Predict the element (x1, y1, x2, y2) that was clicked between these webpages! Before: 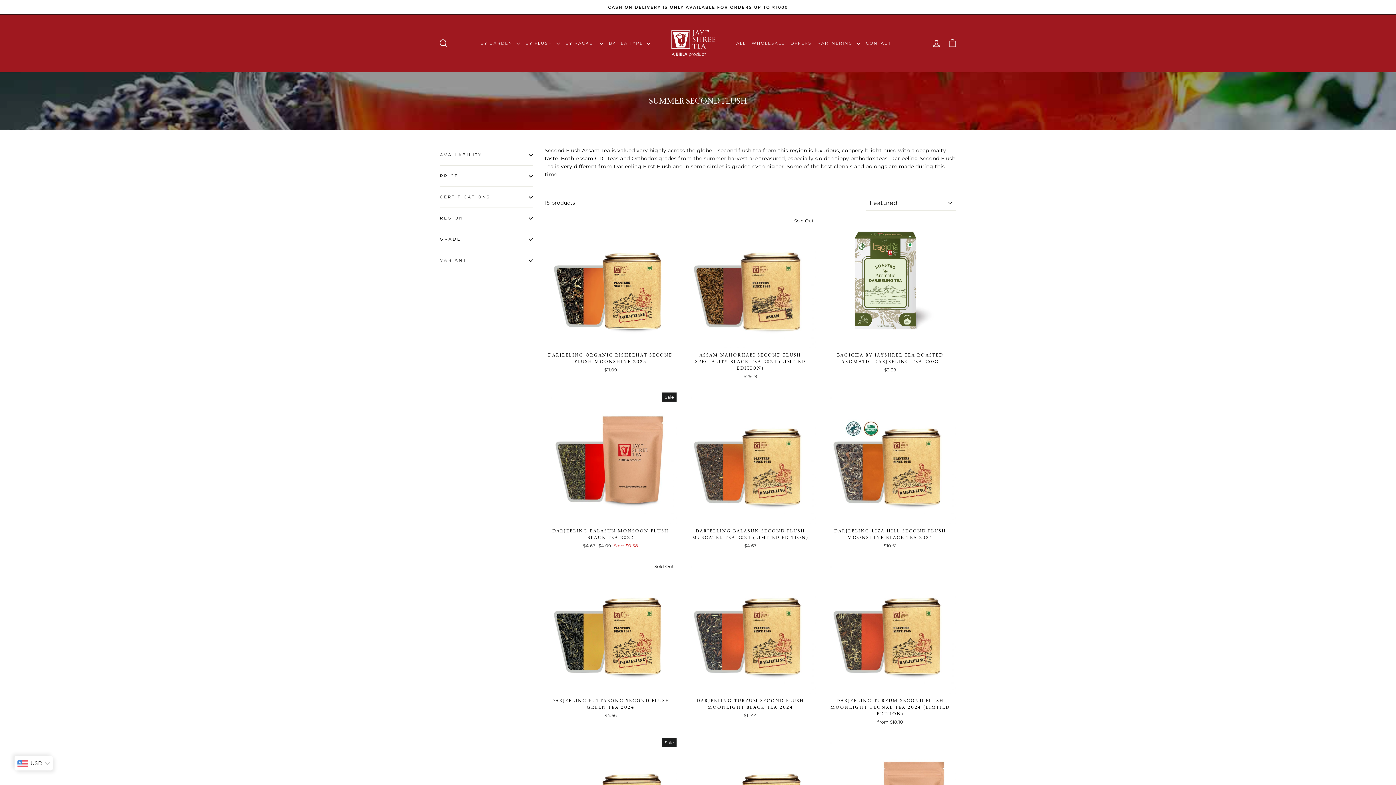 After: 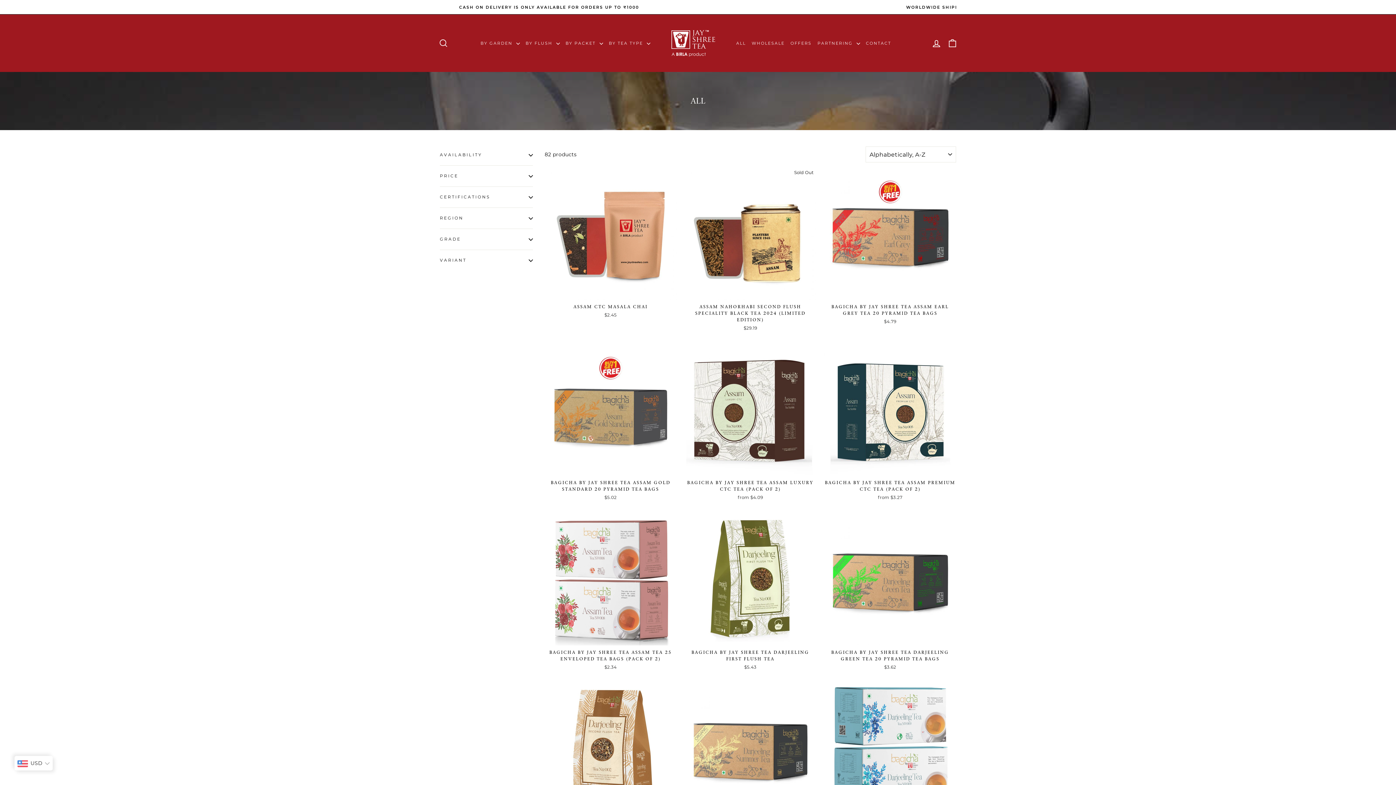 Action: bbox: (733, 37, 748, 49) label: ALL